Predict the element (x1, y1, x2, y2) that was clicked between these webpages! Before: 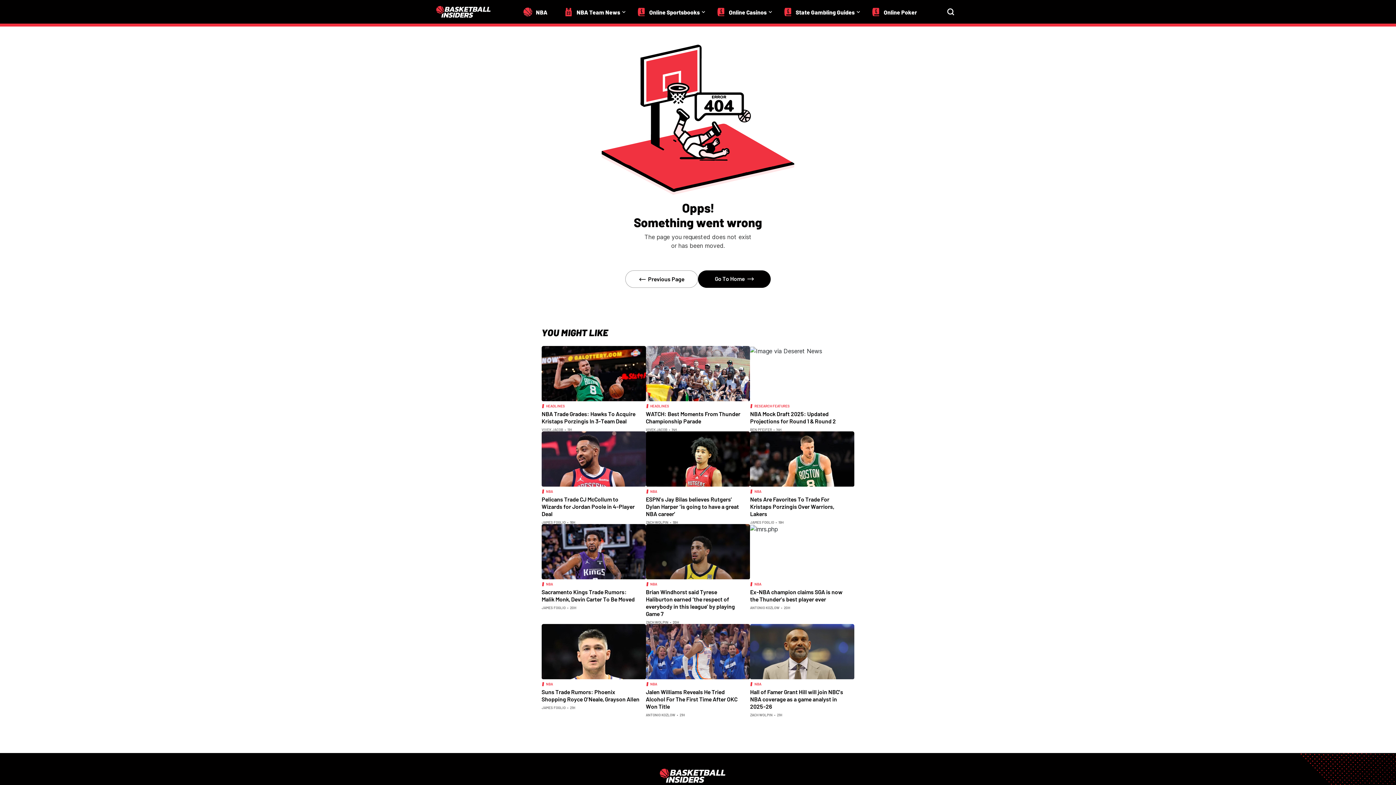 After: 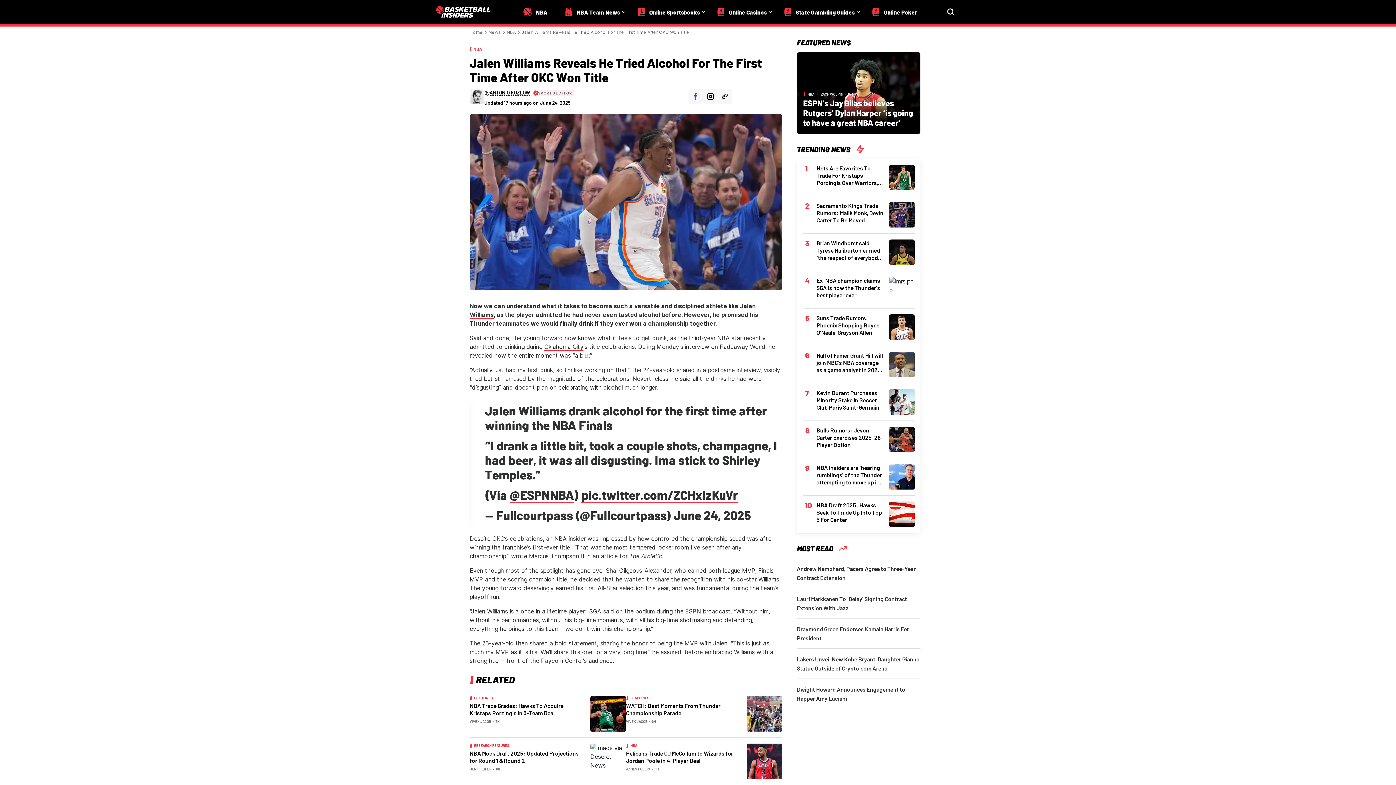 Action: bbox: (646, 647, 750, 655)